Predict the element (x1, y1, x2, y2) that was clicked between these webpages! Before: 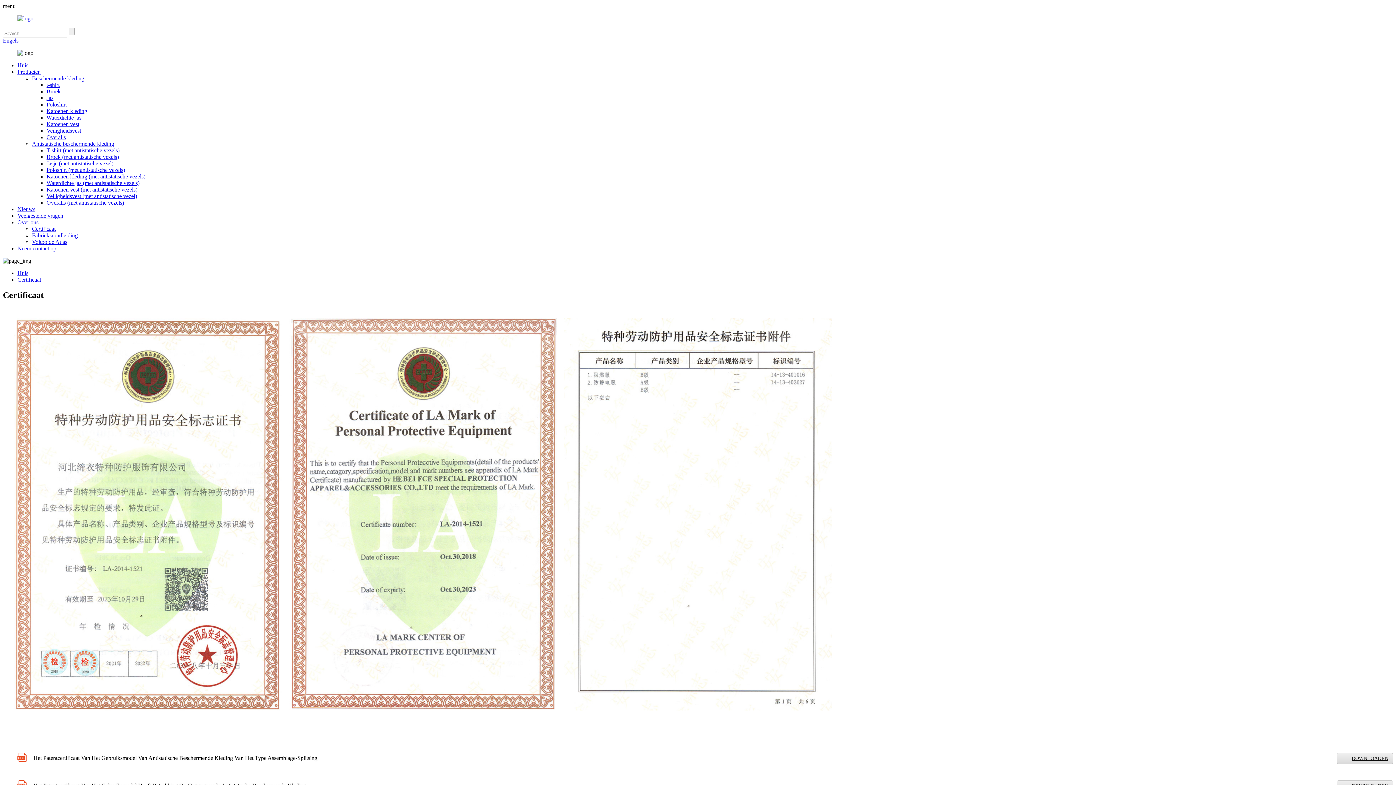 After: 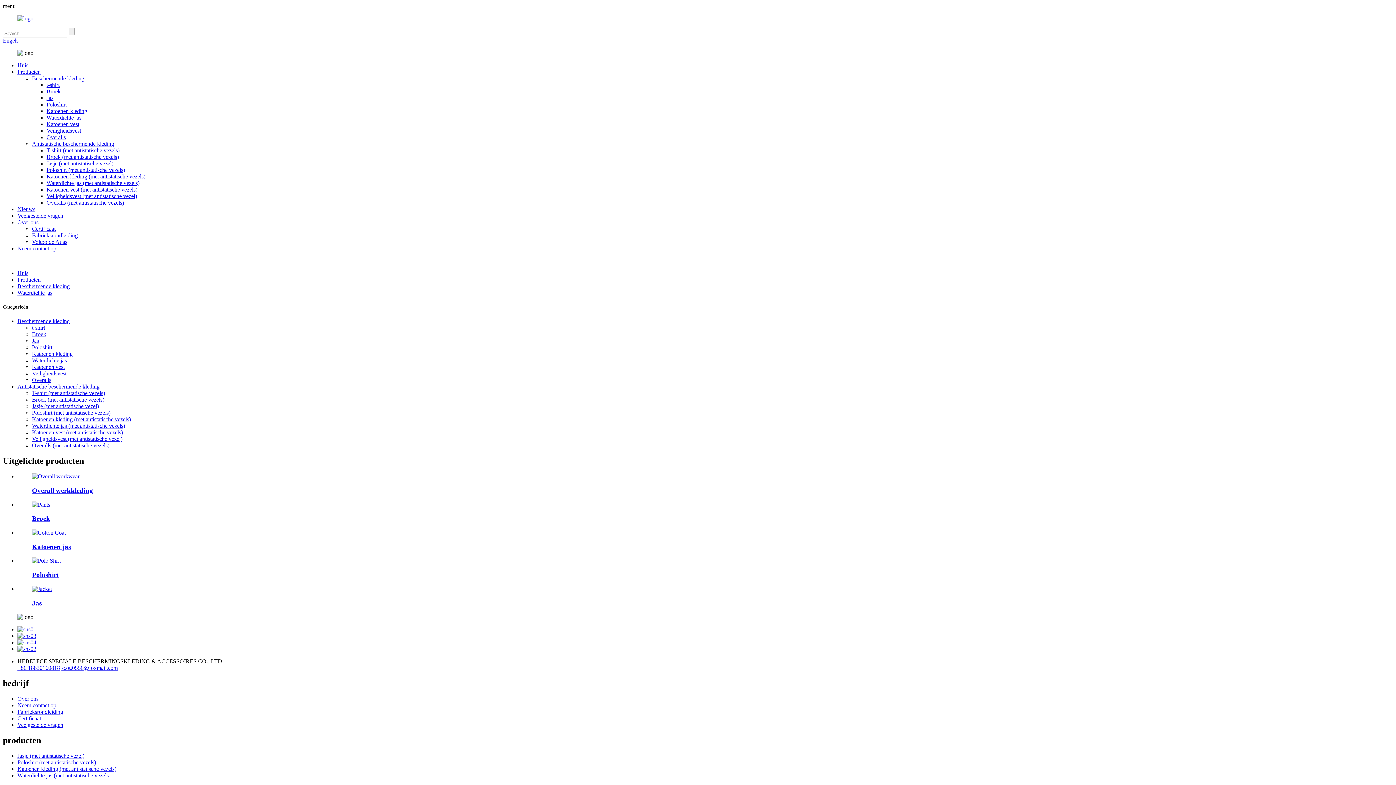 Action: bbox: (46, 114, 81, 120) label: Waterdichte jas